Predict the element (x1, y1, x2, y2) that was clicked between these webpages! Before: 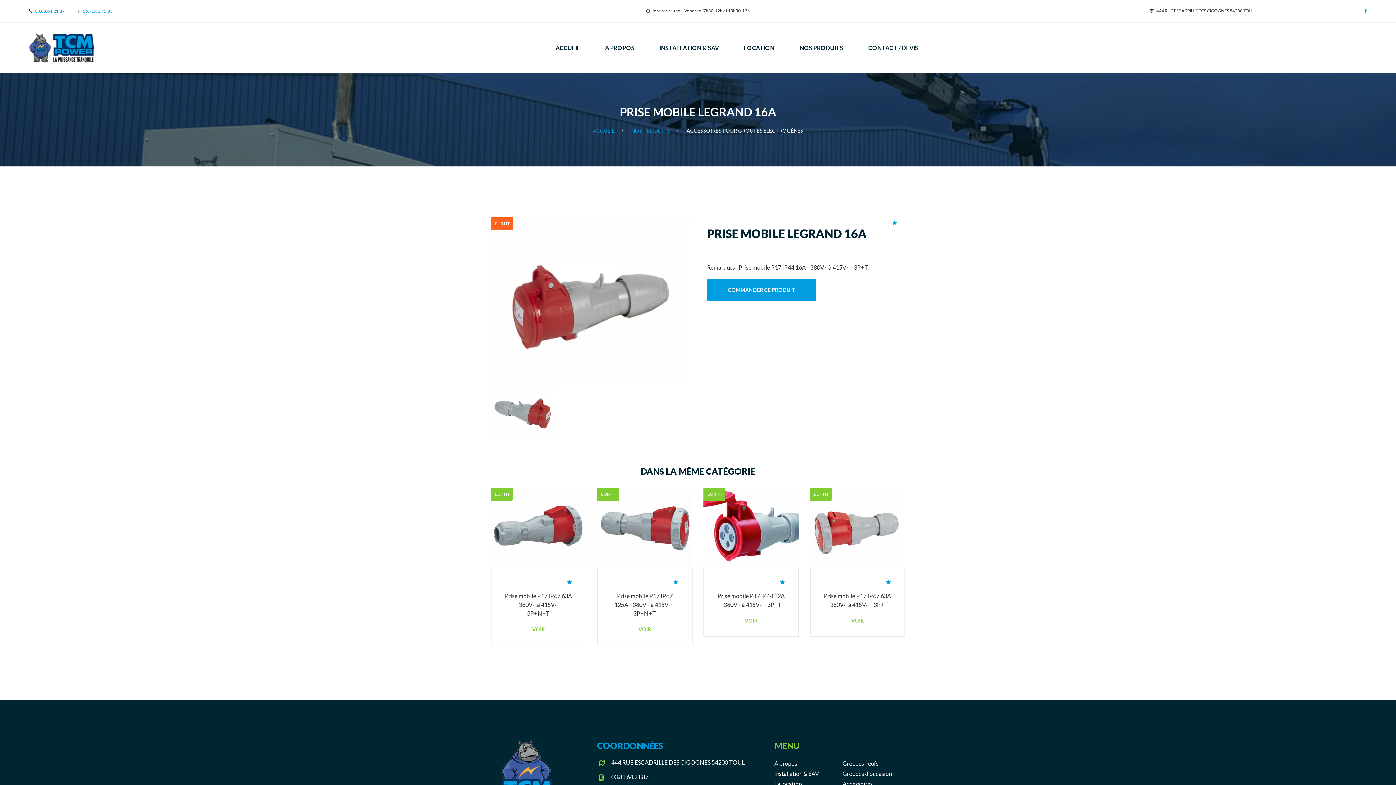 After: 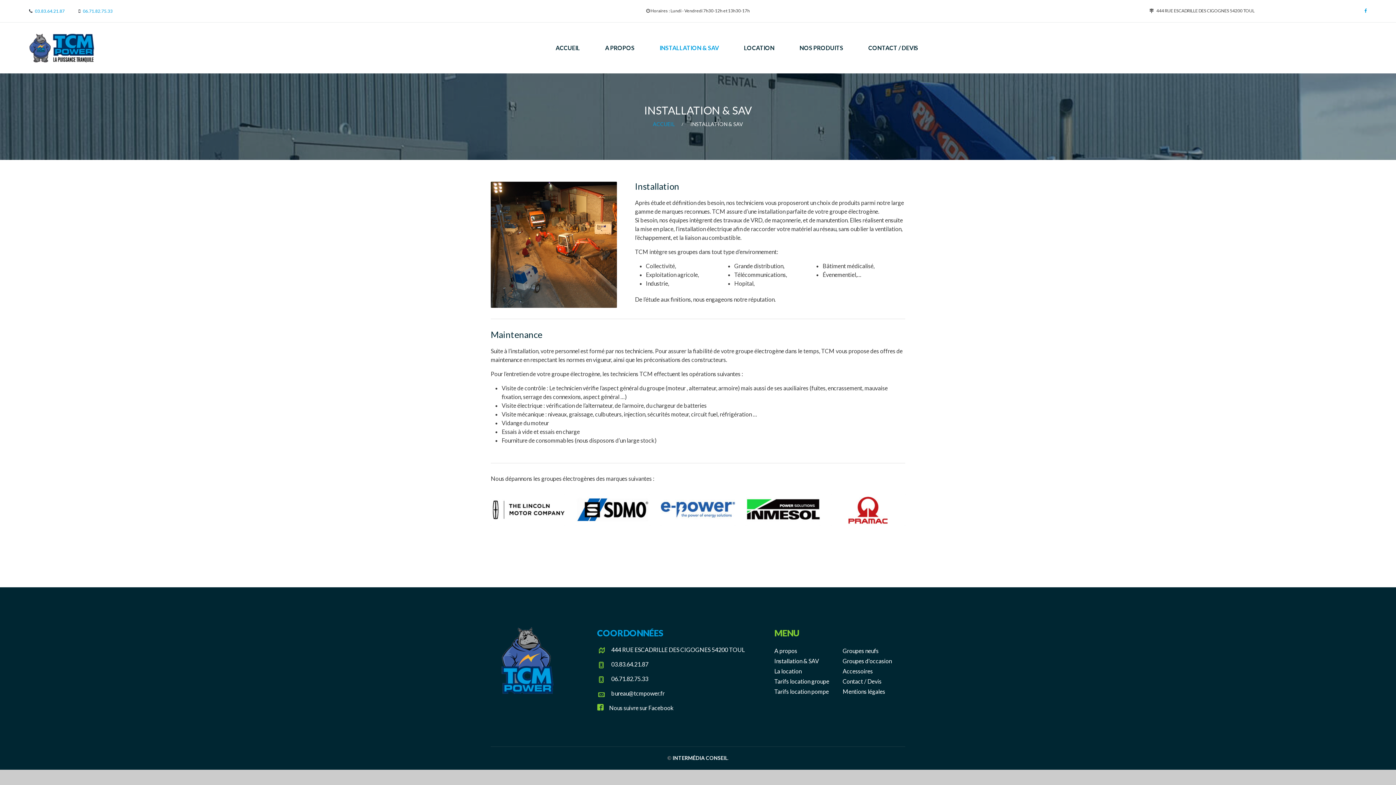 Action: label: Installation & SAV bbox: (774, 770, 819, 777)